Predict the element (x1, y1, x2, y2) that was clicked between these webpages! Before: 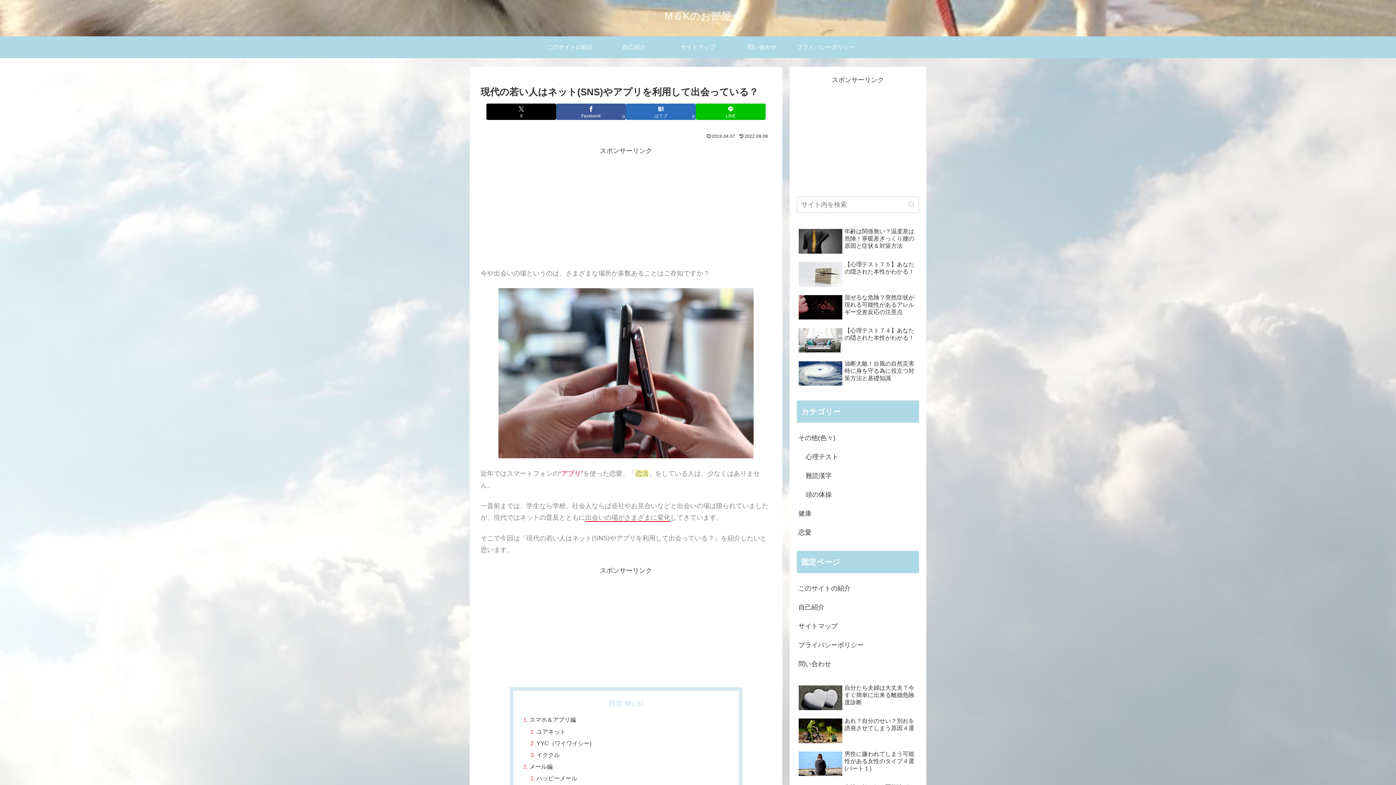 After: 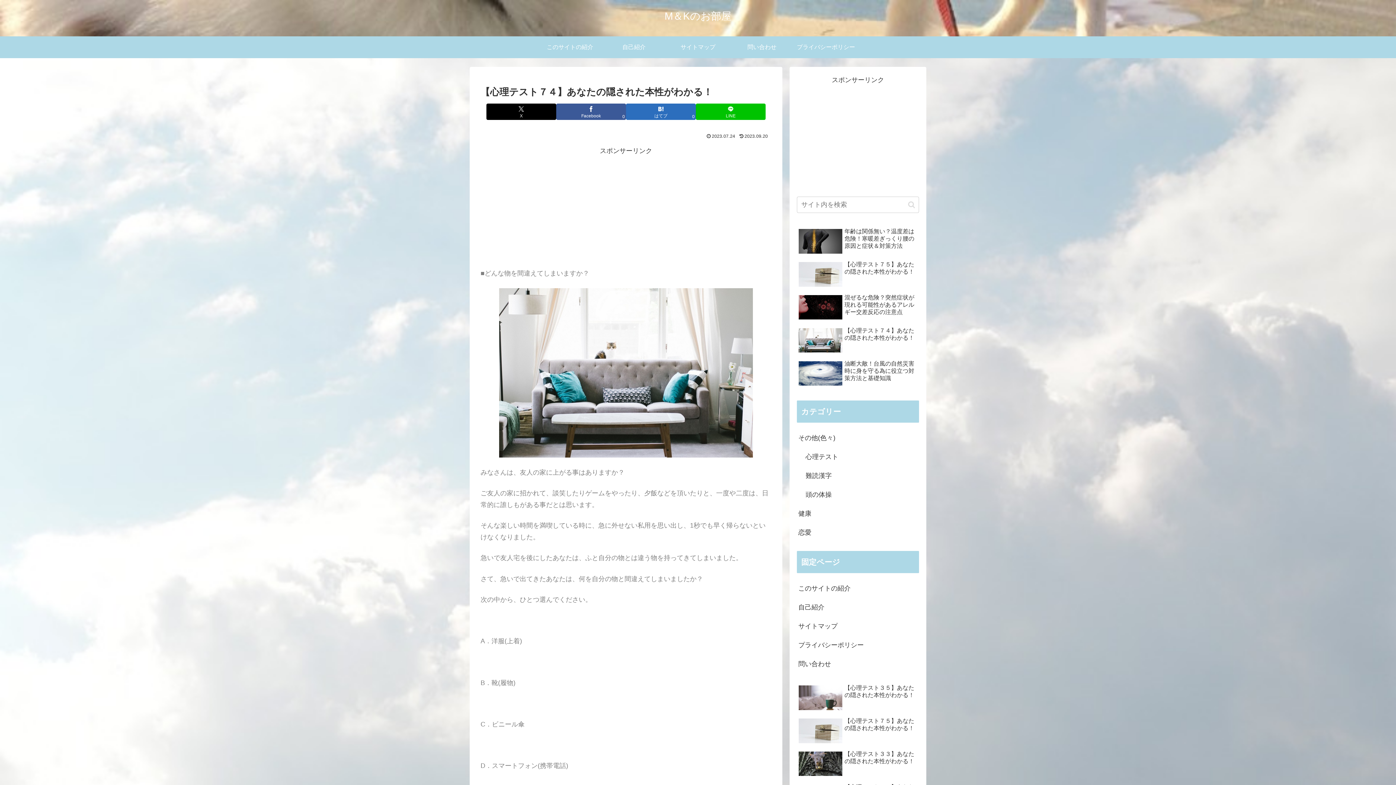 Action: bbox: (797, 325, 919, 357) label: 【心理テスト７４】あなたの隠された本性がわかる！